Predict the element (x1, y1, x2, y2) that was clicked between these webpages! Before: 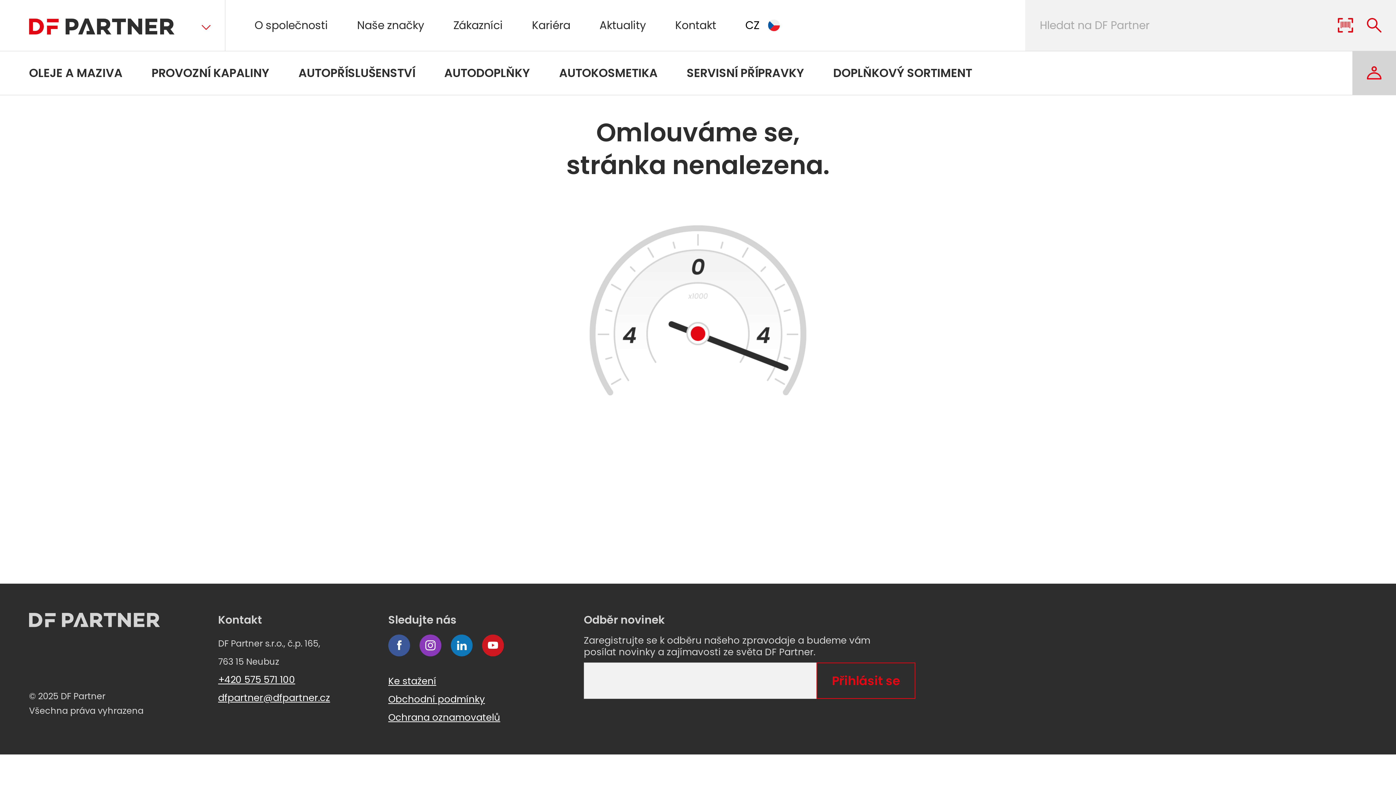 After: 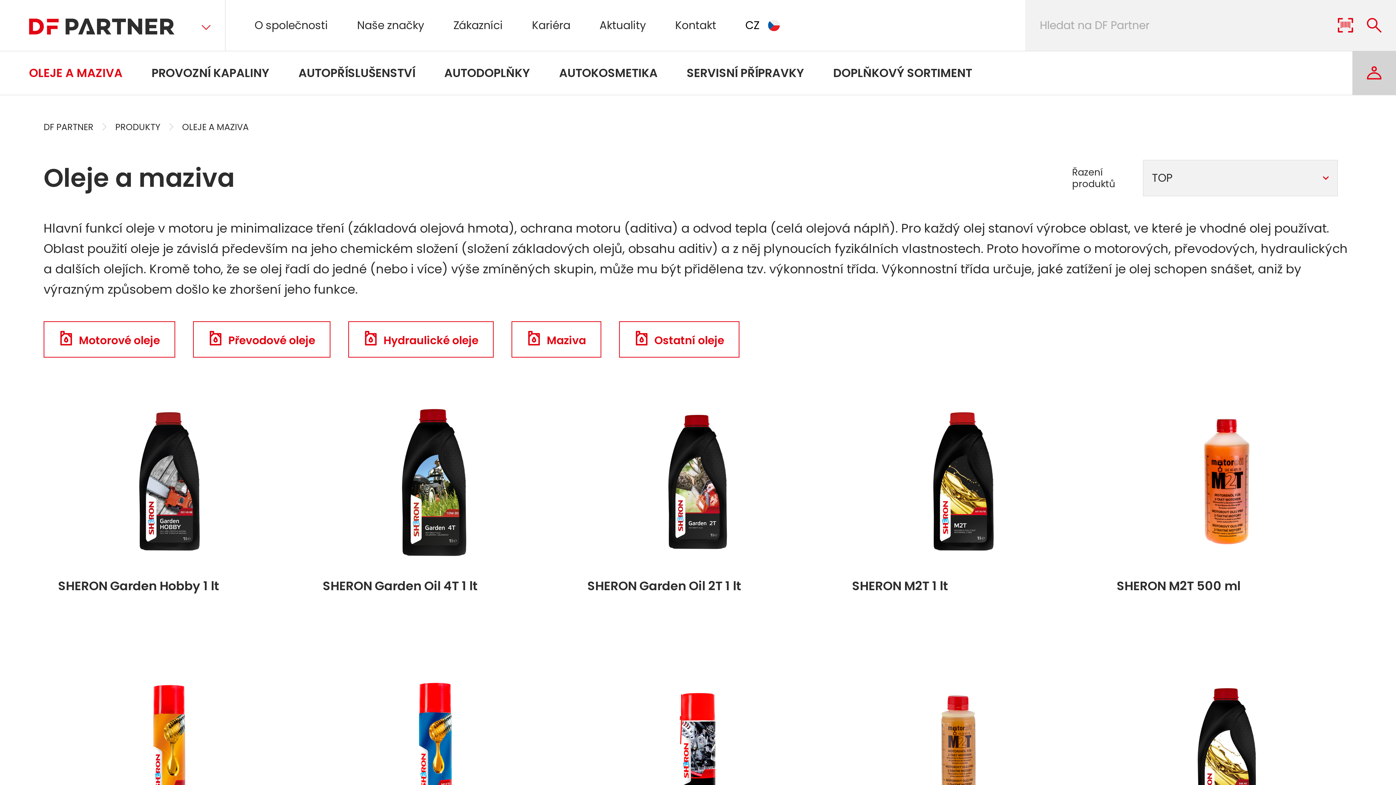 Action: label: OLEJE A MAZIVA bbox: (14, 51, 137, 94)